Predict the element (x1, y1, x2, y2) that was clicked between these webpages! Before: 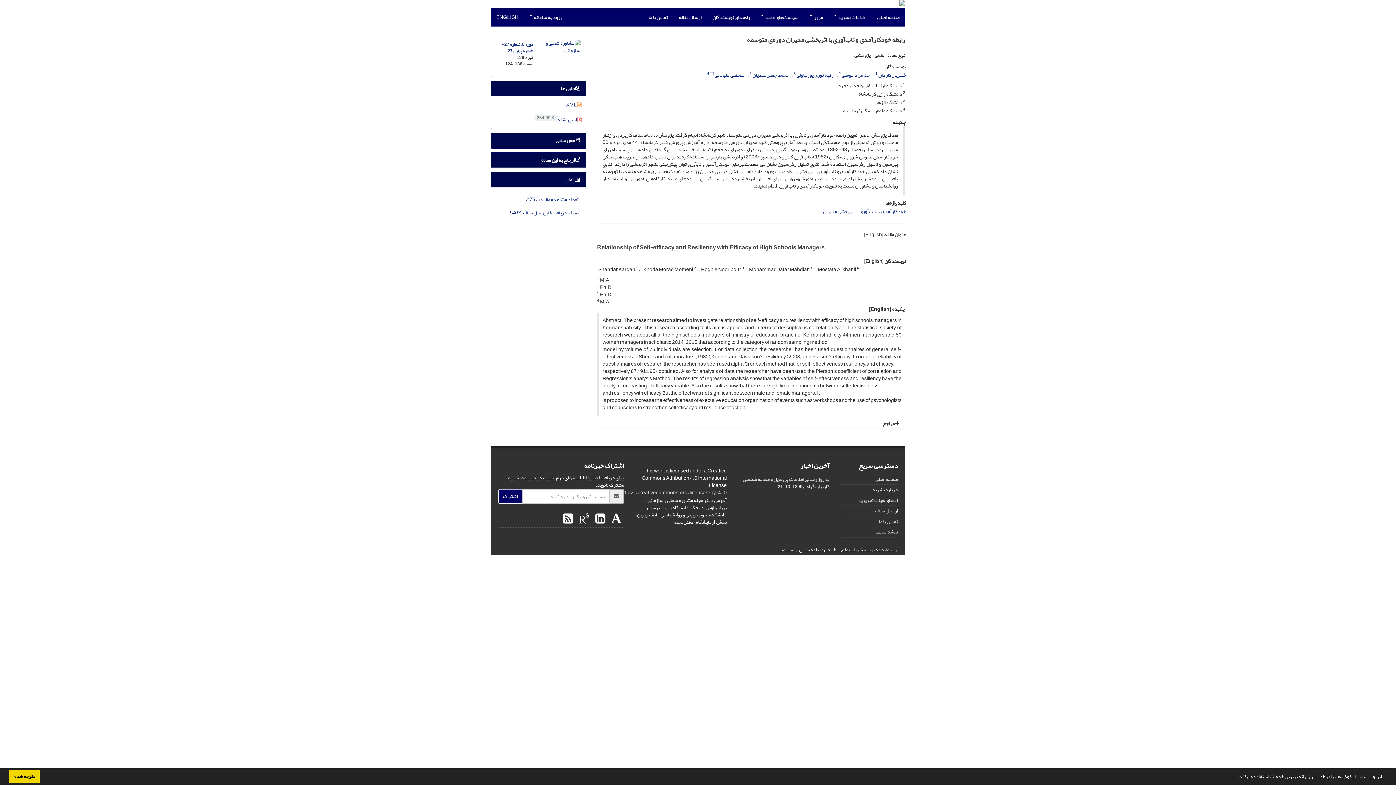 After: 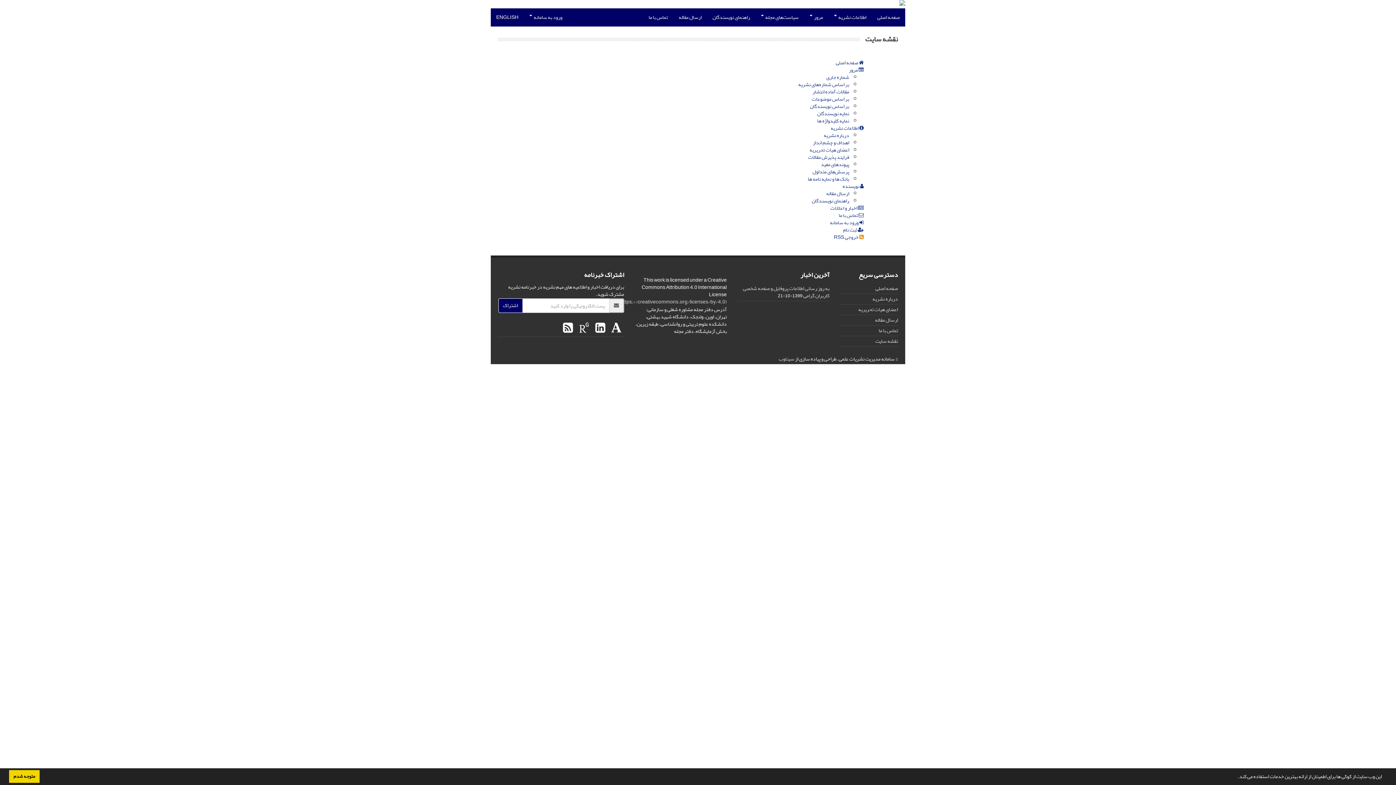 Action: bbox: (875, 527, 898, 536) label: نقشه سایت